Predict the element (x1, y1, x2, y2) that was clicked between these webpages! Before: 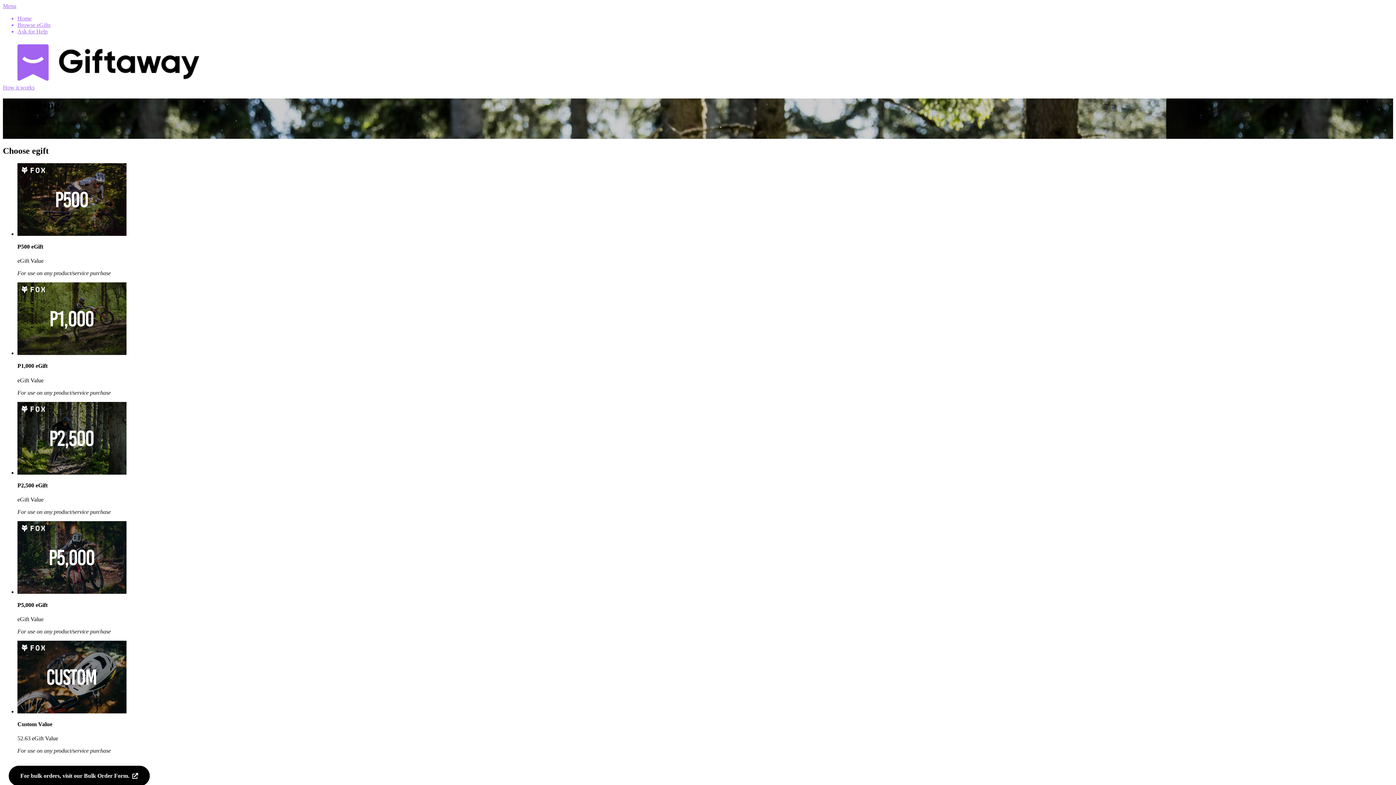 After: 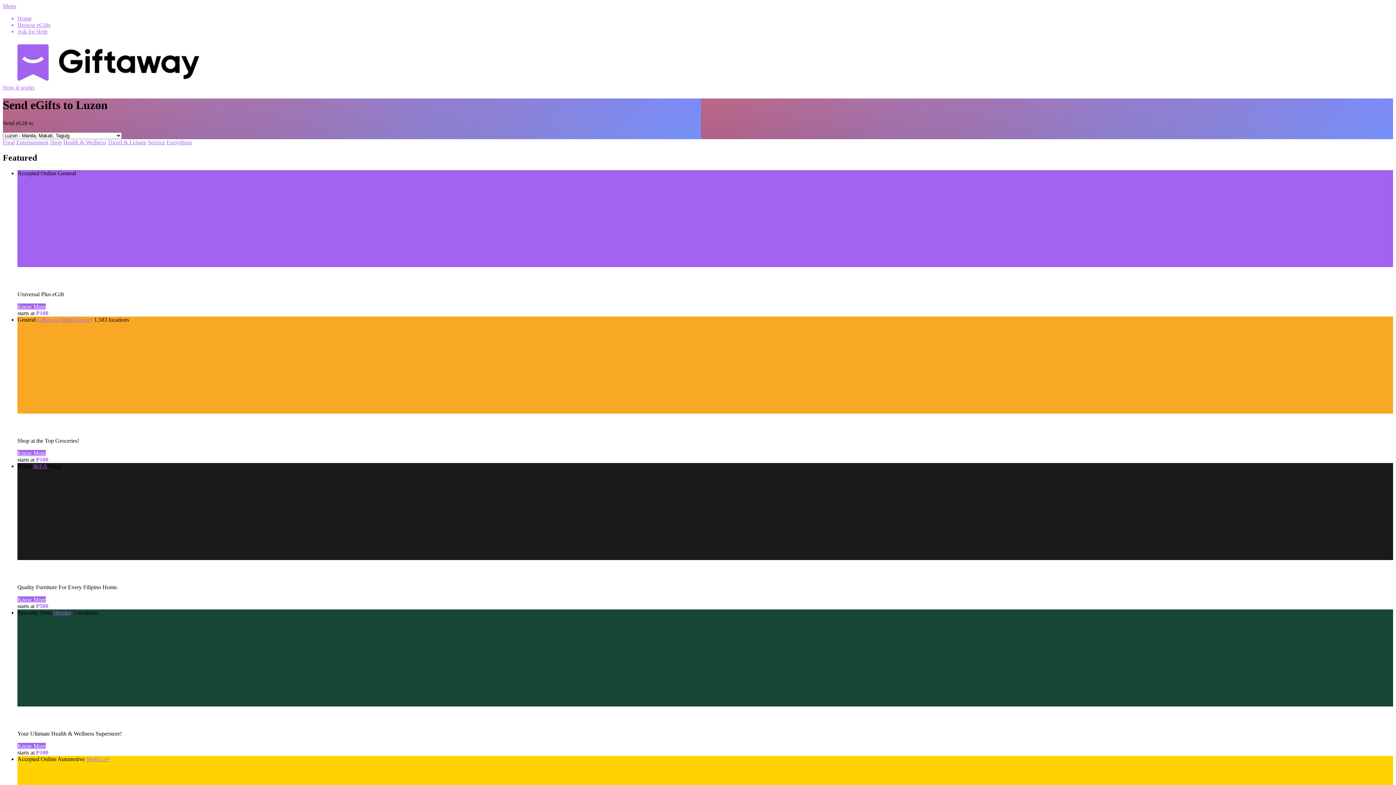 Action: bbox: (2, 79, 213, 85)